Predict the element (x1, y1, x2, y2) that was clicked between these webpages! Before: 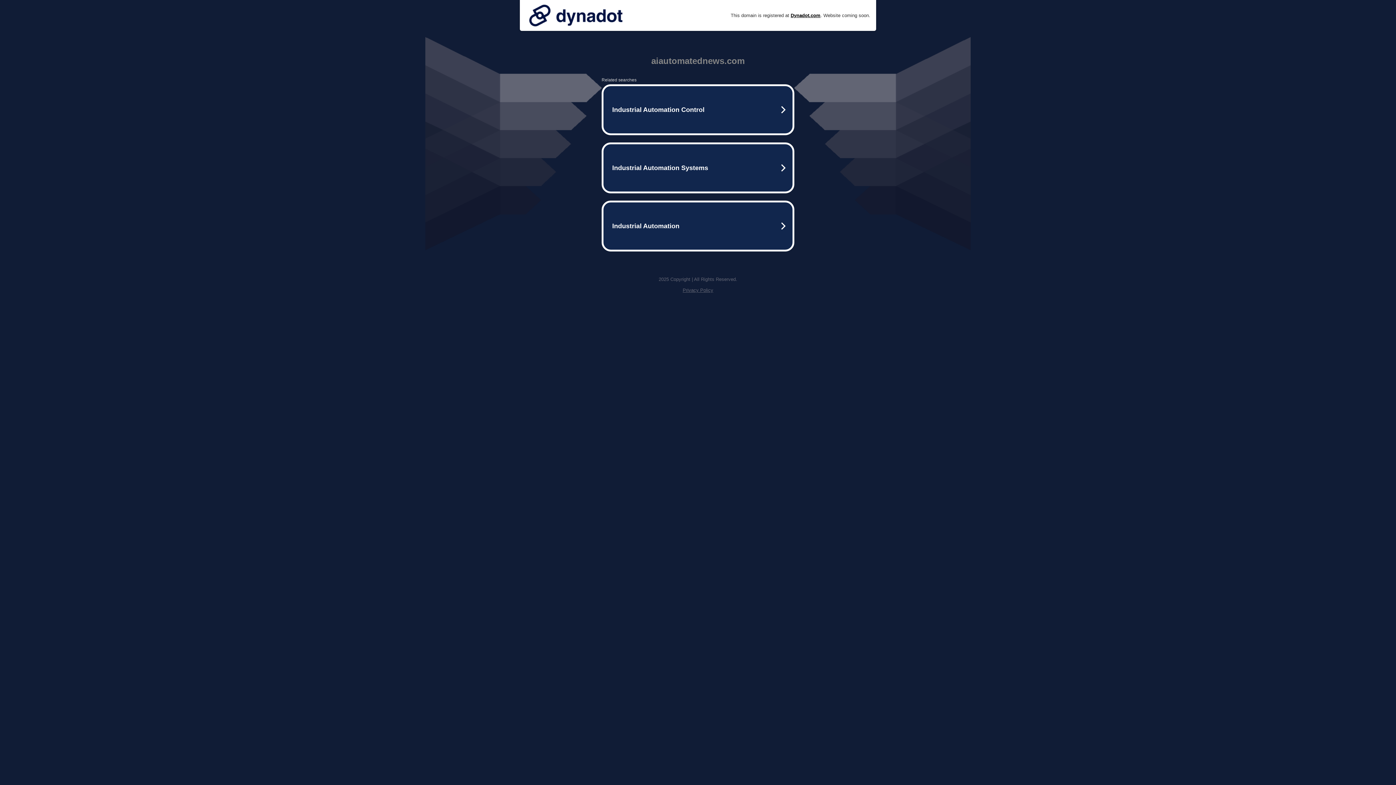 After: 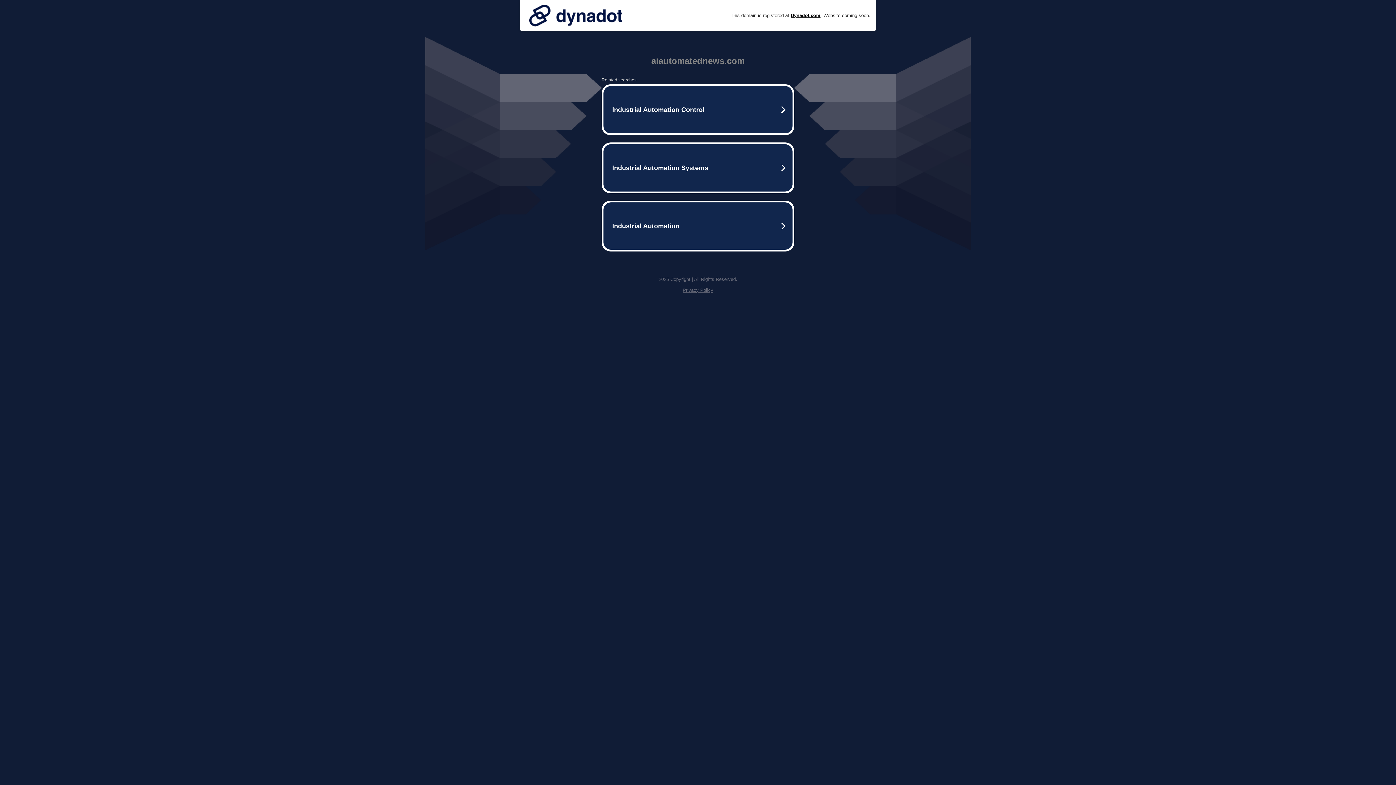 Action: bbox: (525, 0, 626, 30)